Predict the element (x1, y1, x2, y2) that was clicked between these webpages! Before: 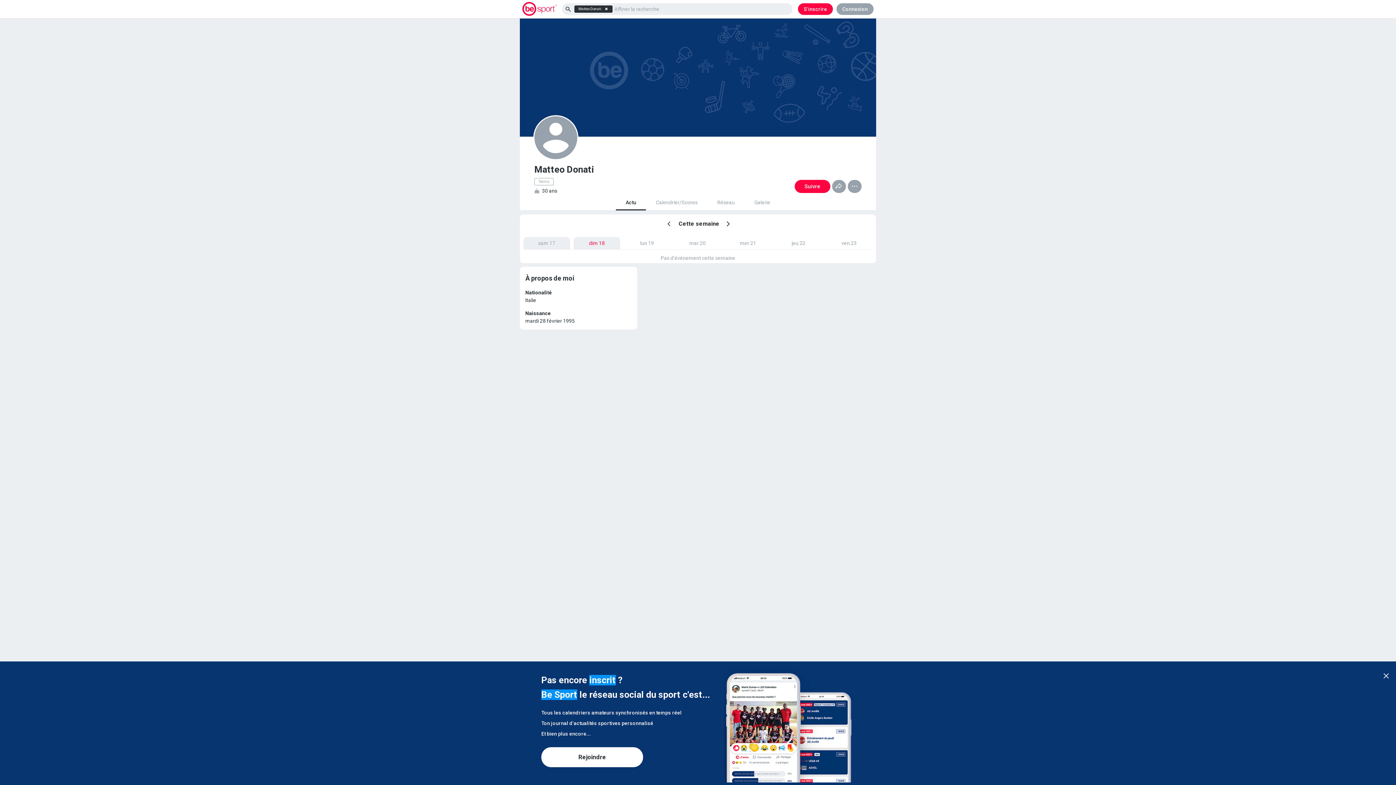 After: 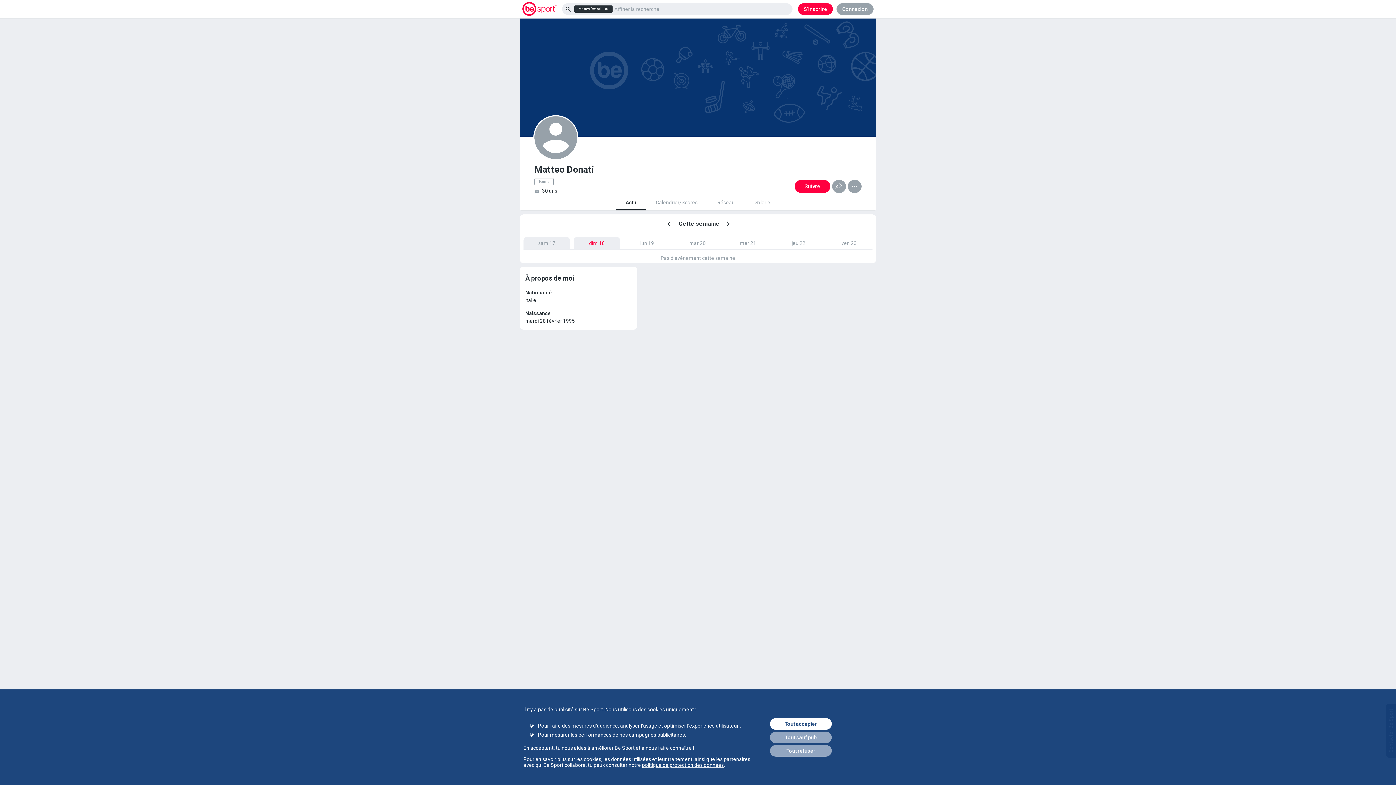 Action: label:  bbox: (1376, 670, 1396, 682)